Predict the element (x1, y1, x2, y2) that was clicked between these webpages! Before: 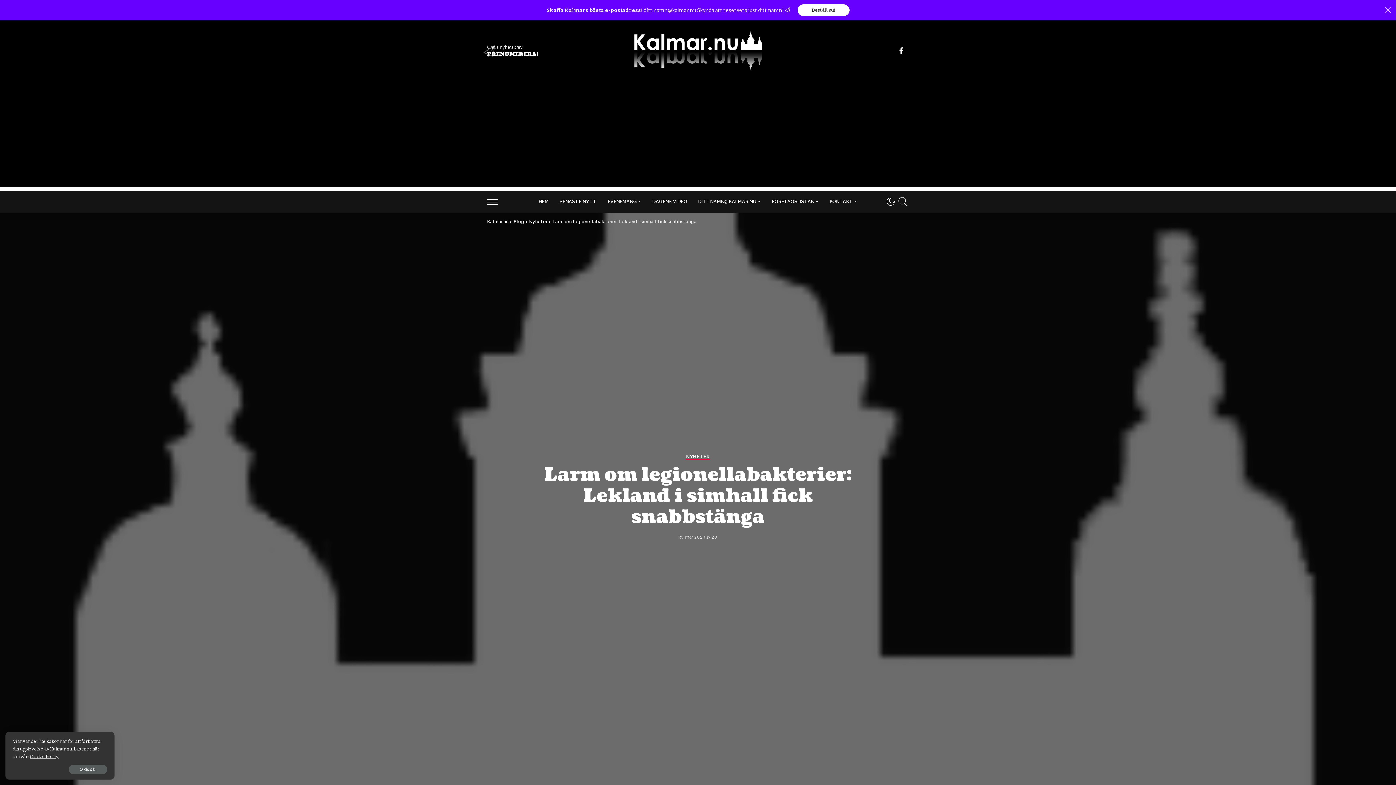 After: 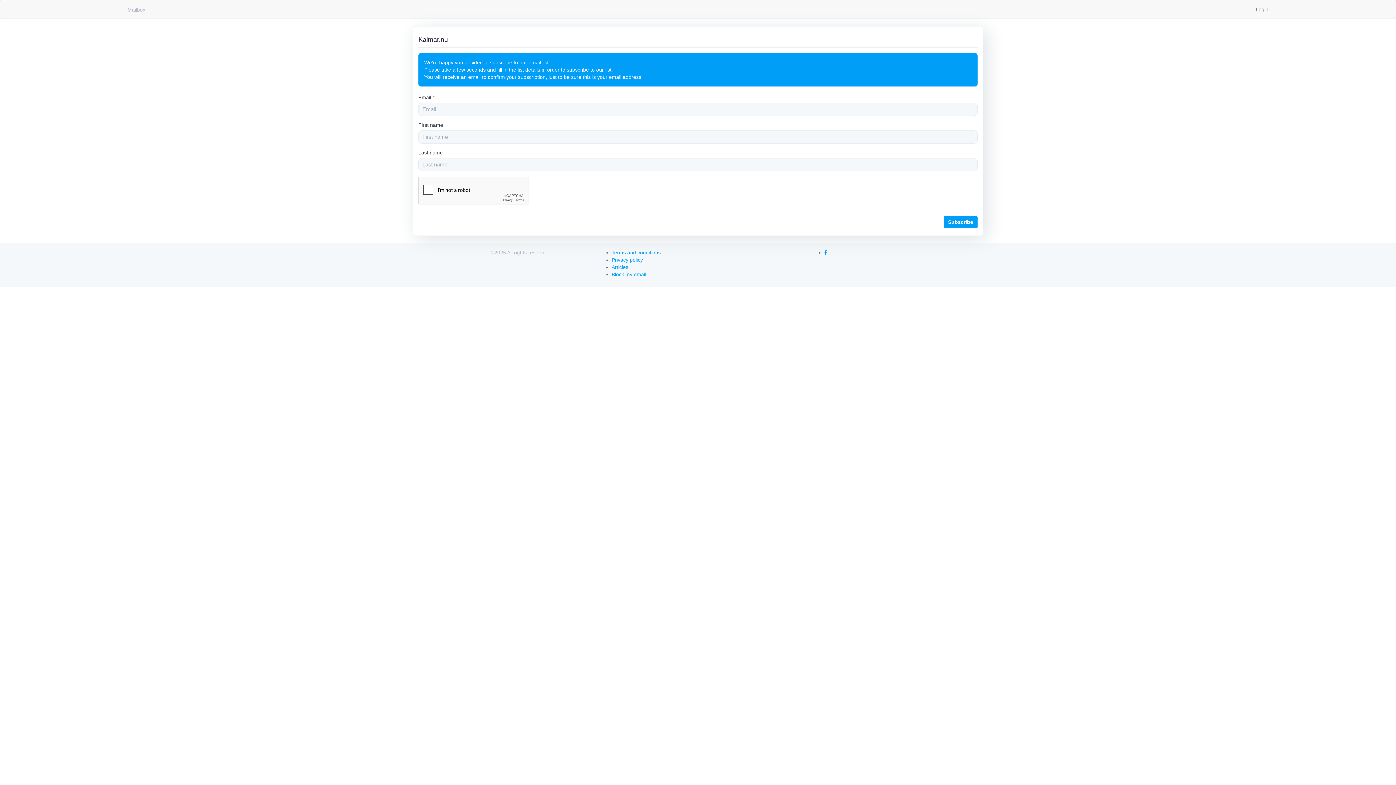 Action: bbox: (487, 45, 538, 57) label: Gratis nyhetsbrev!
PRENUMERERA!